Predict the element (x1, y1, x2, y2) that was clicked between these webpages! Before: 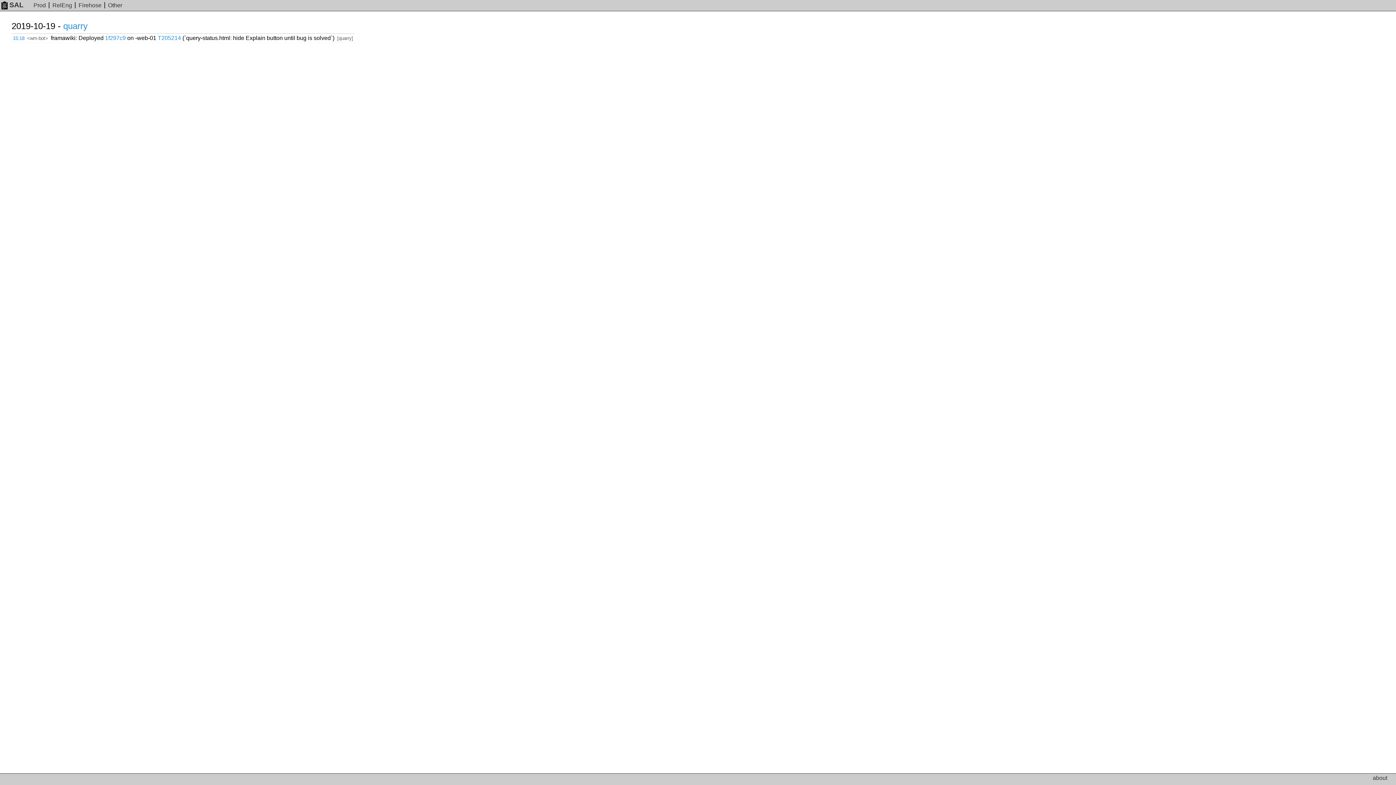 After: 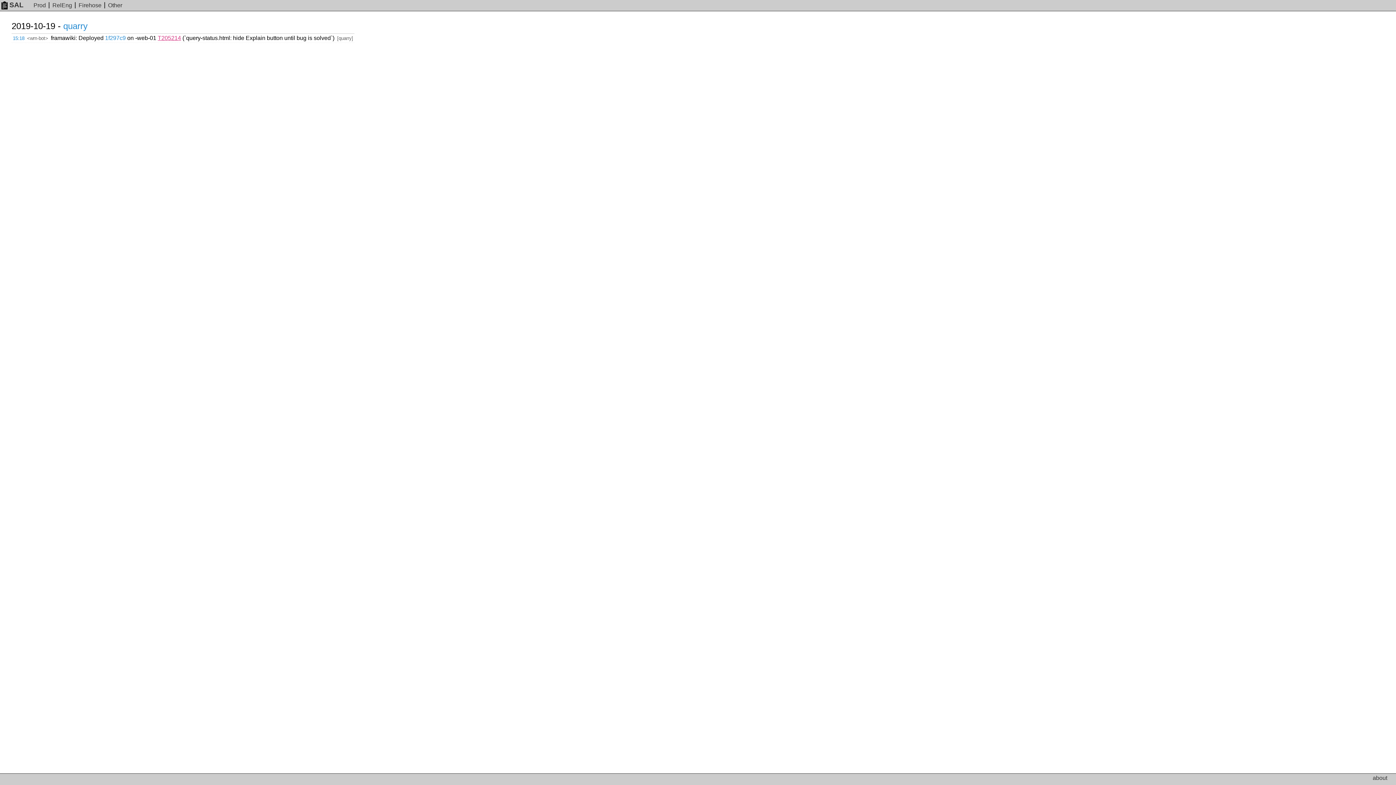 Action: bbox: (157, 34, 181, 41) label: T205214